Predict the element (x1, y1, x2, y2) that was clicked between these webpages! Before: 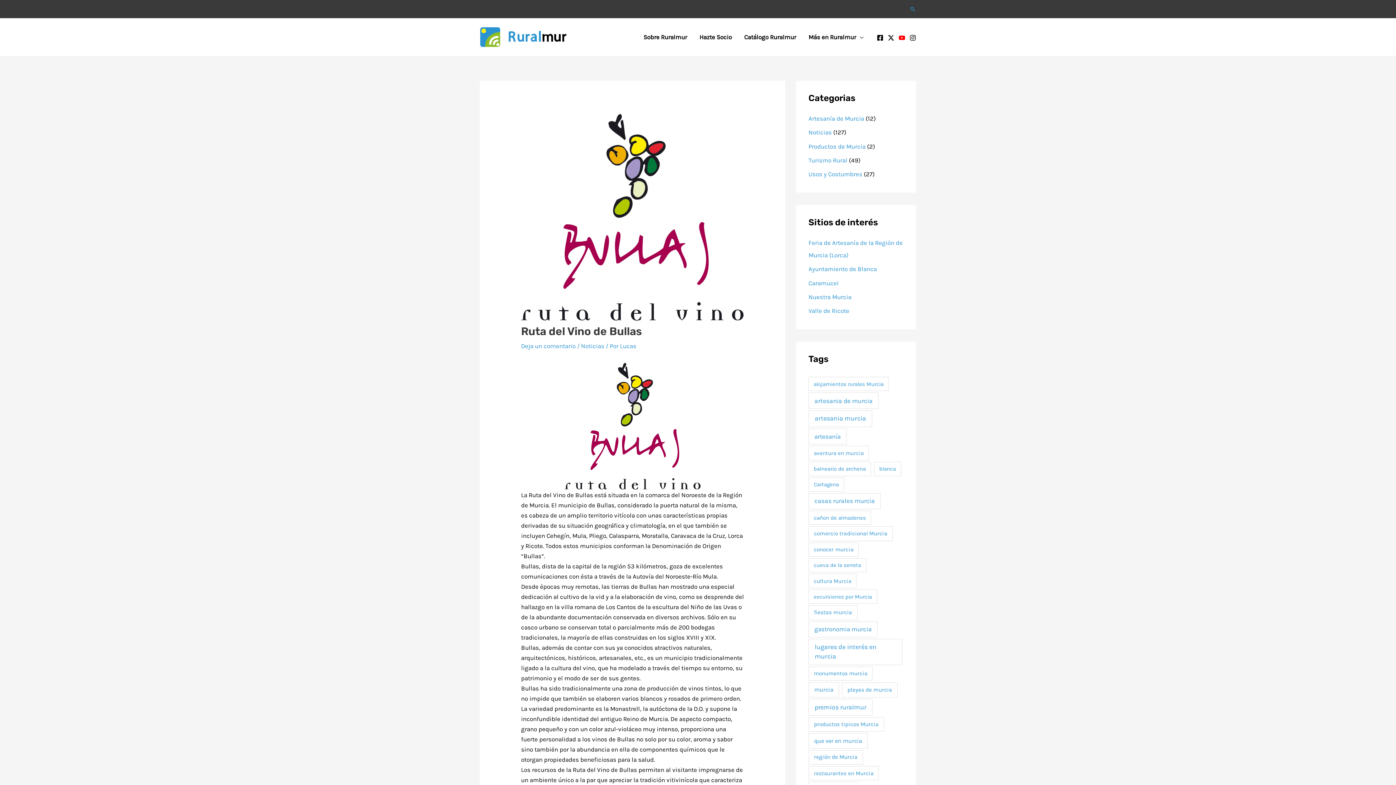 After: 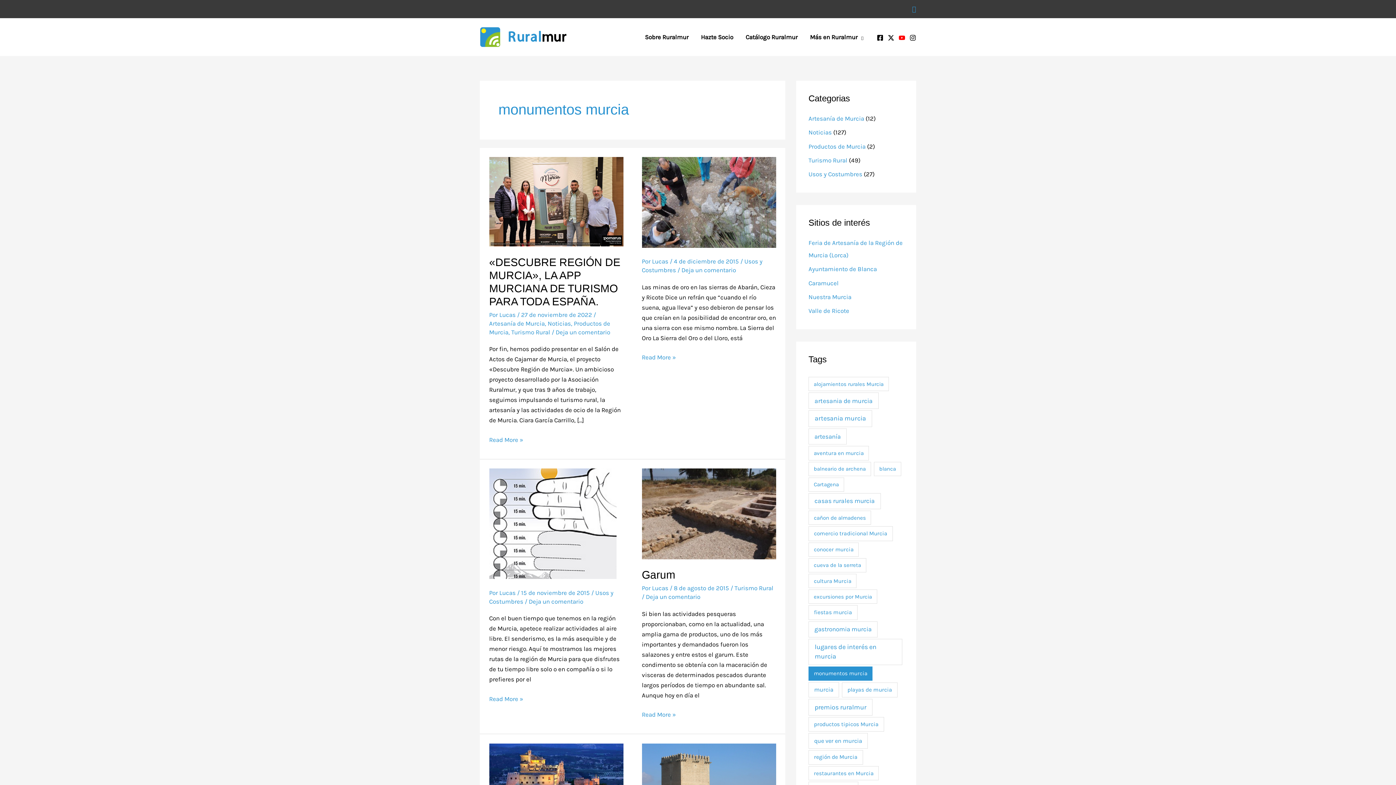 Action: bbox: (808, 666, 872, 681) label: monumentos murcia (7 elementos)